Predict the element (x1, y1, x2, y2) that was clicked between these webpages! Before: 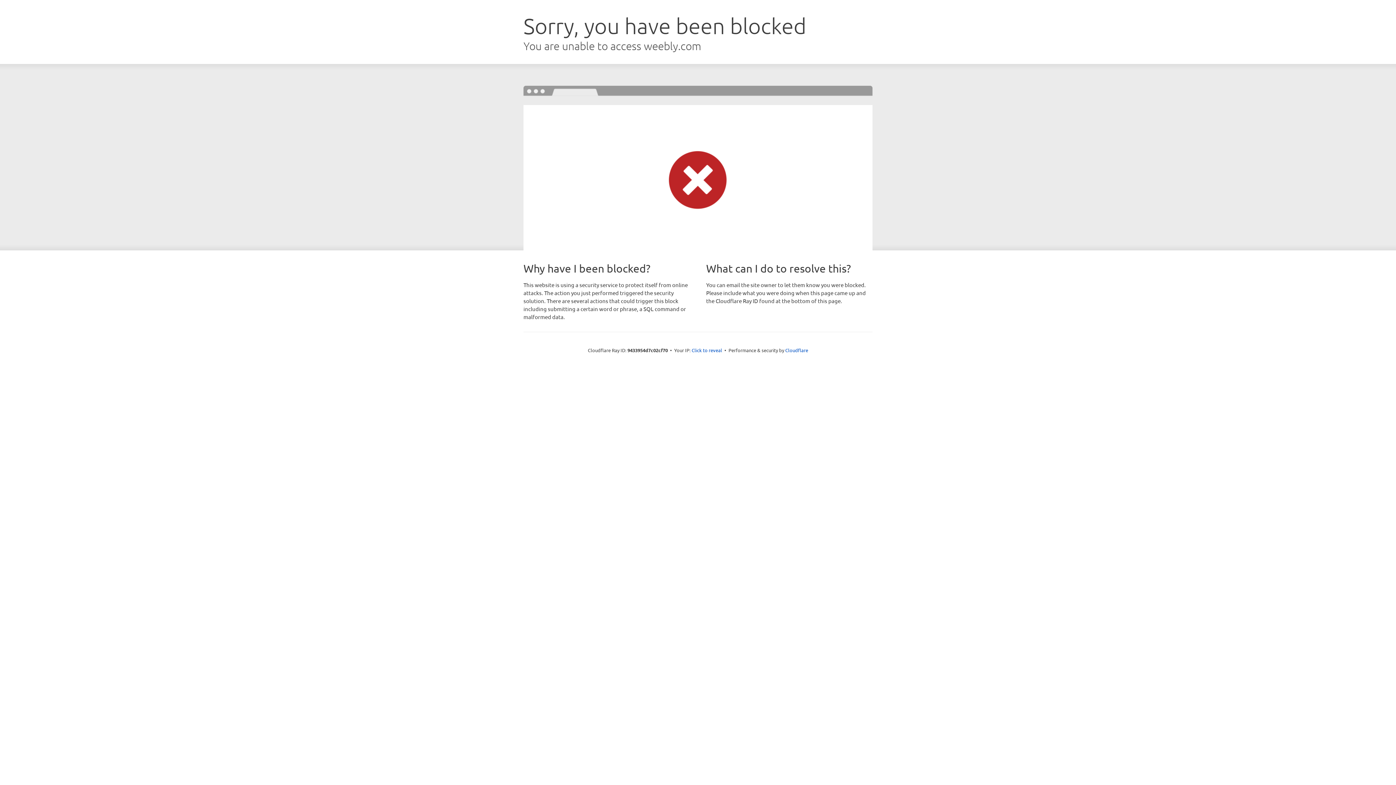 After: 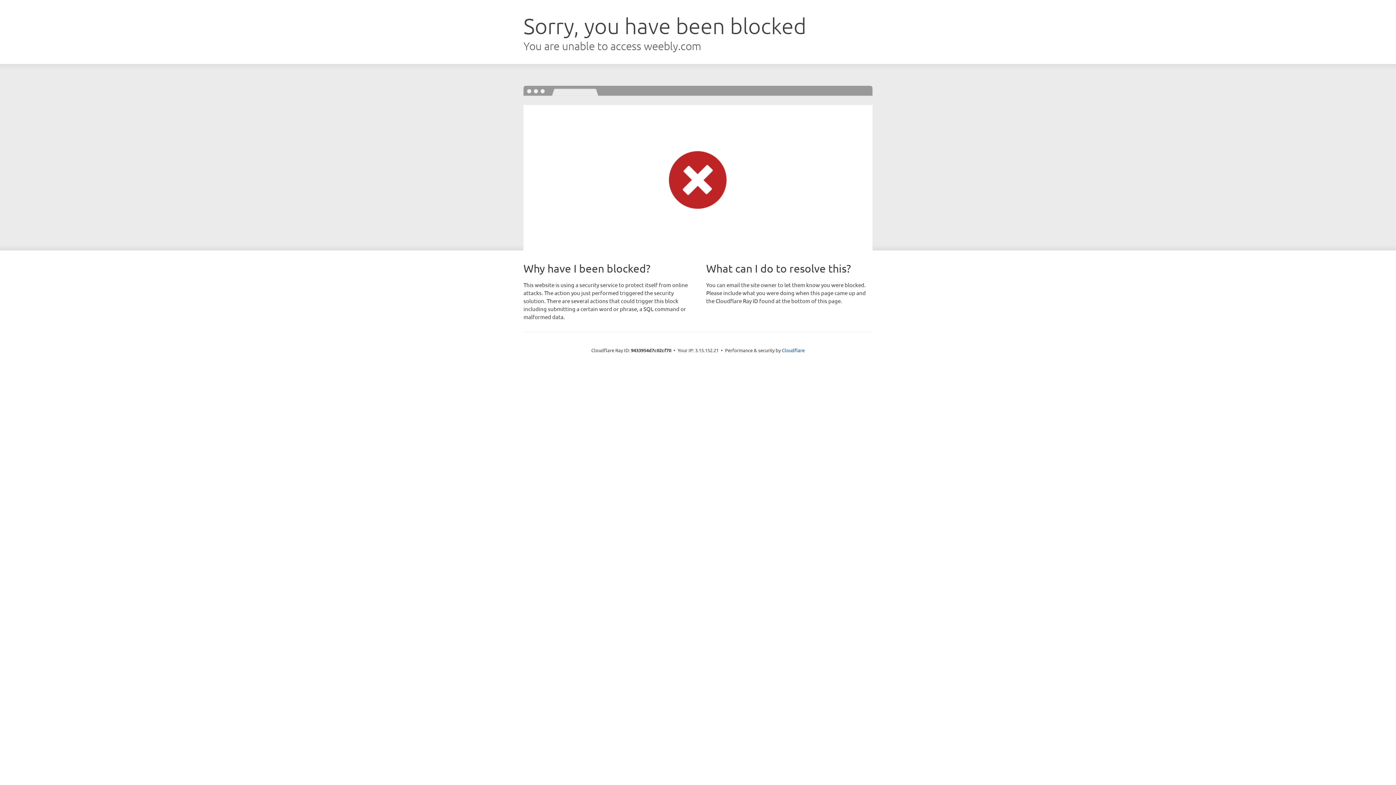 Action: bbox: (691, 346, 722, 353) label: Click to reveal